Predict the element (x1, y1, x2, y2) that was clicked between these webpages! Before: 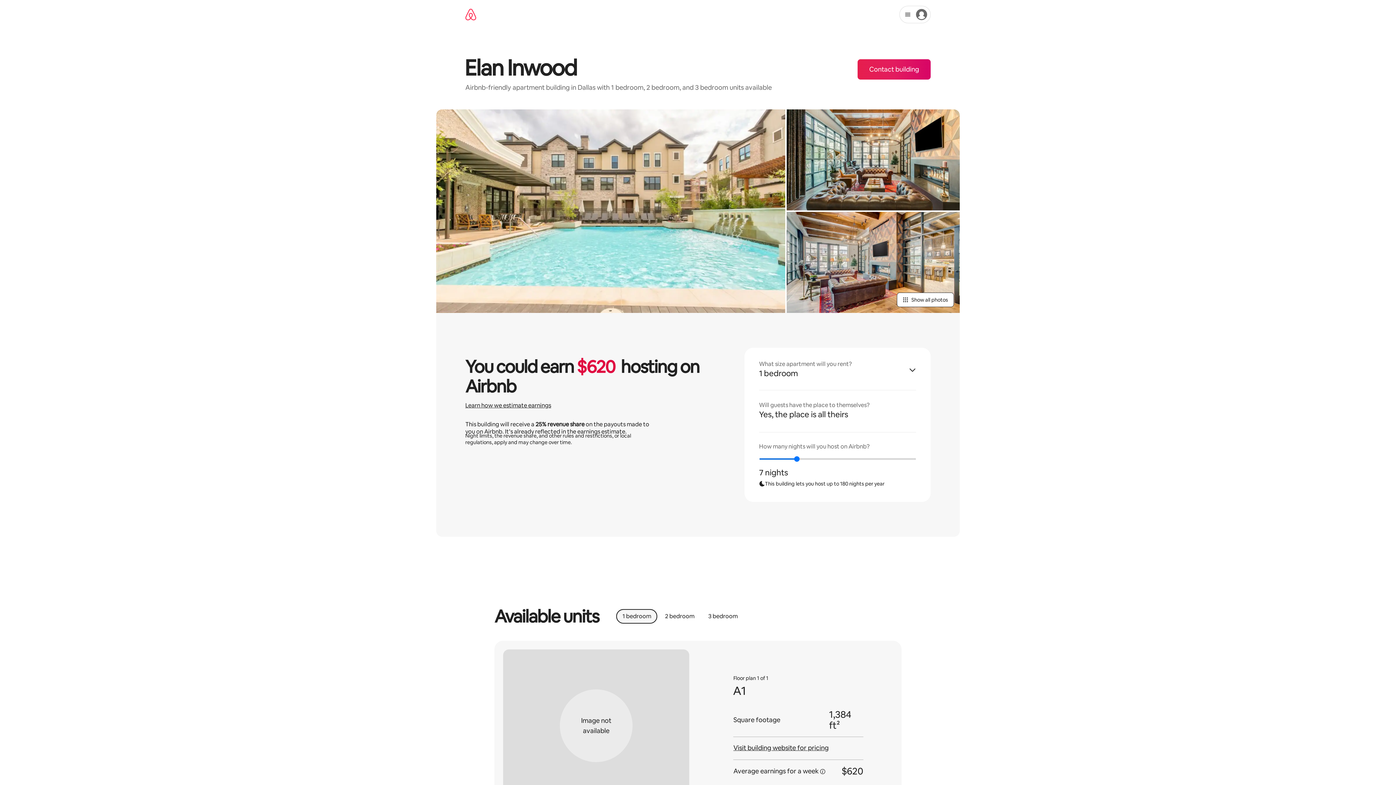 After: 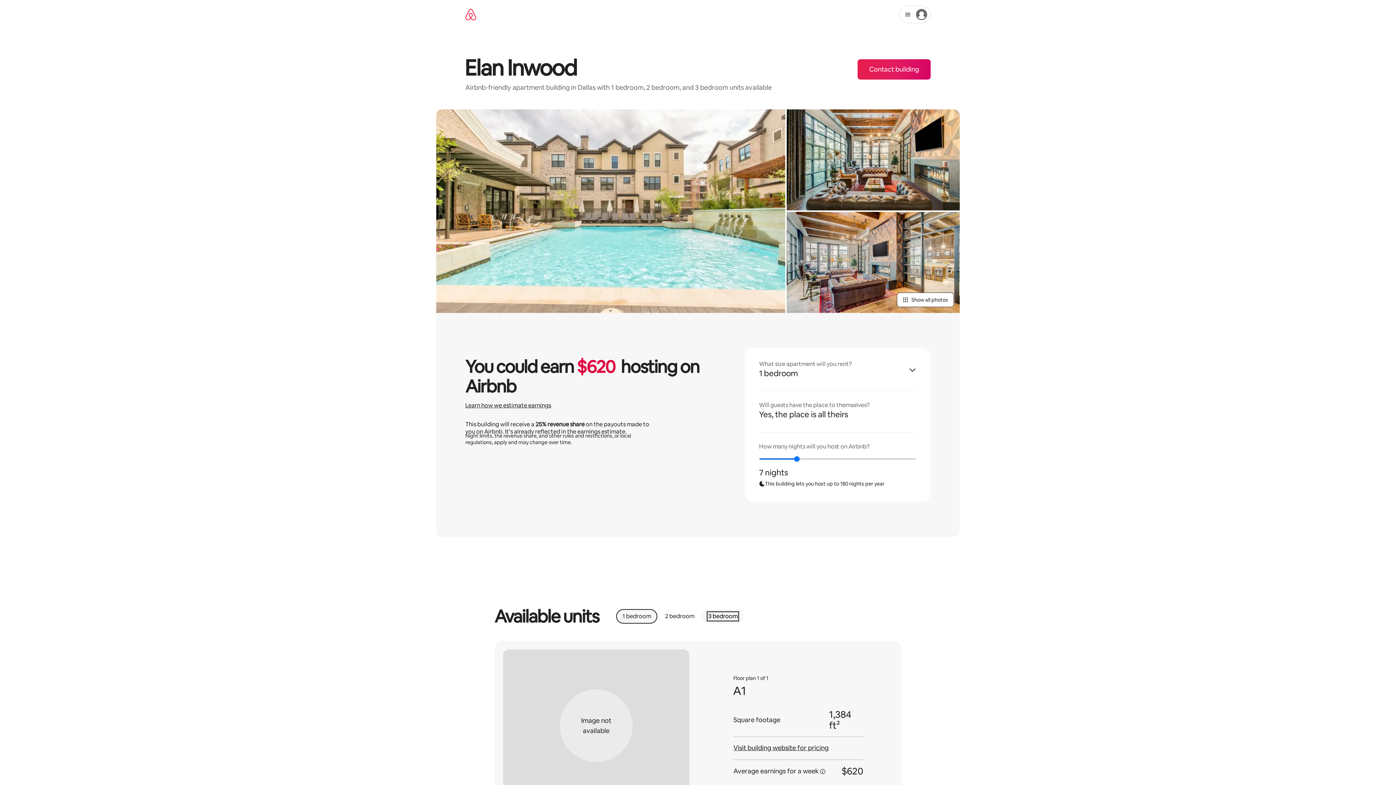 Action: bbox: (708, 613, 737, 620) label: 3 bedroom